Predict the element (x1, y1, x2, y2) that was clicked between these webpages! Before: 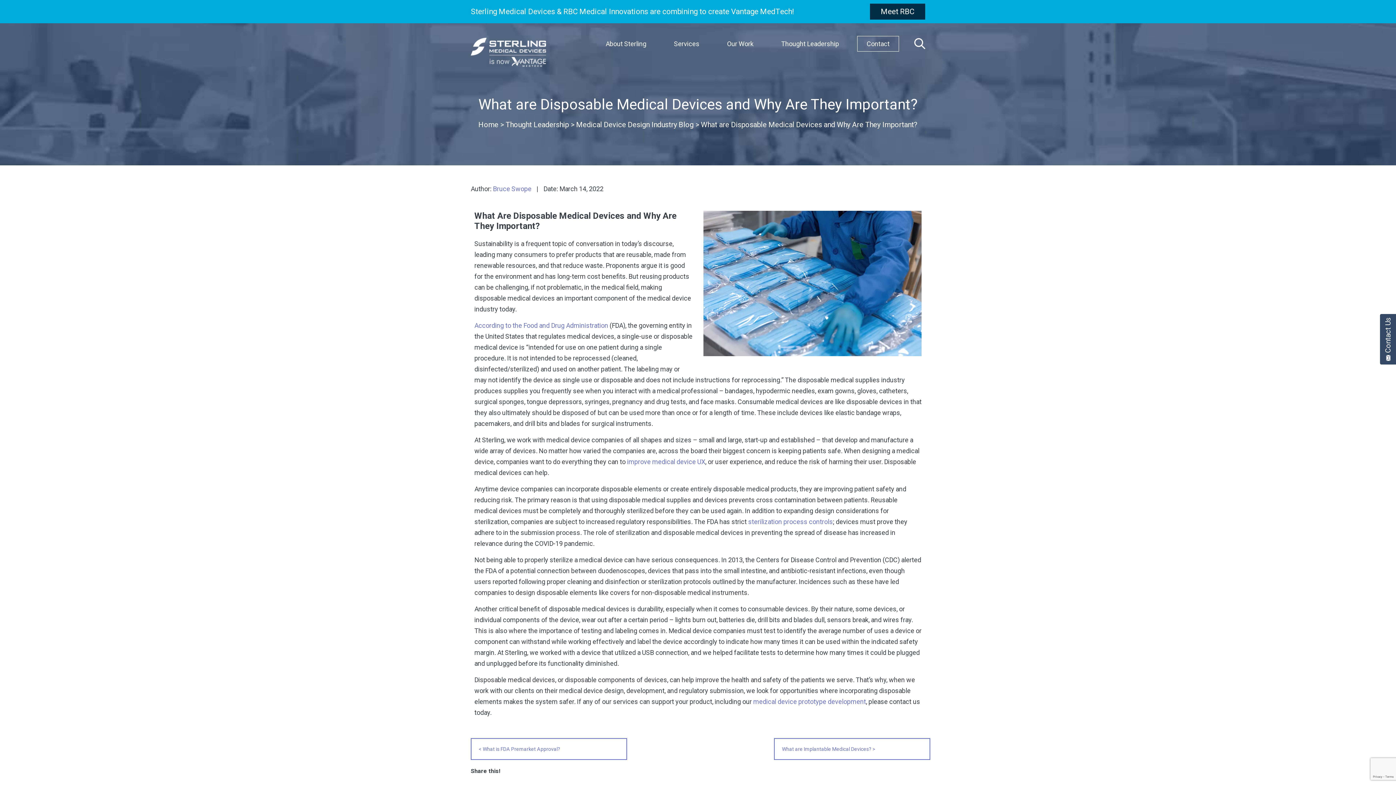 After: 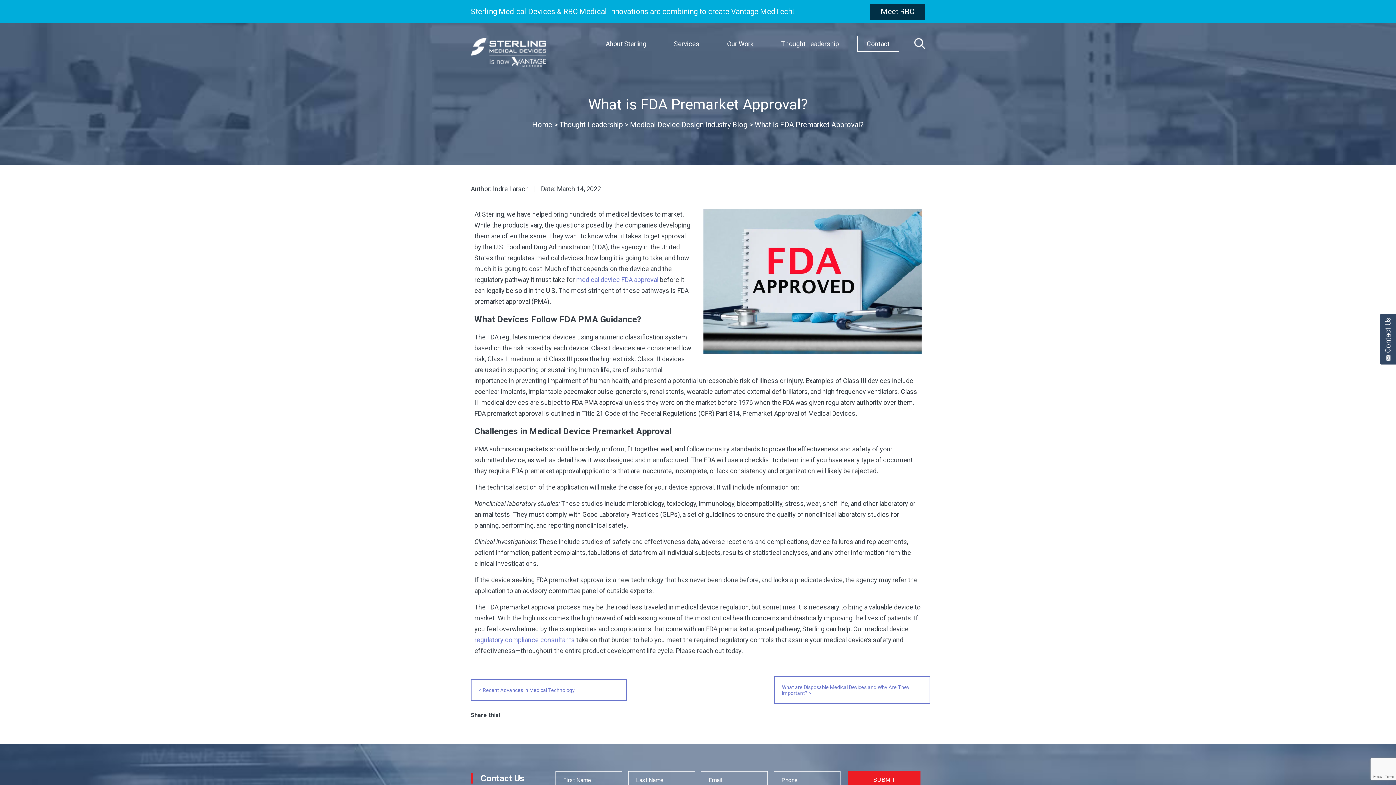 Action: bbox: (470, 738, 627, 760) label: < What is FDA Premarket Approval?